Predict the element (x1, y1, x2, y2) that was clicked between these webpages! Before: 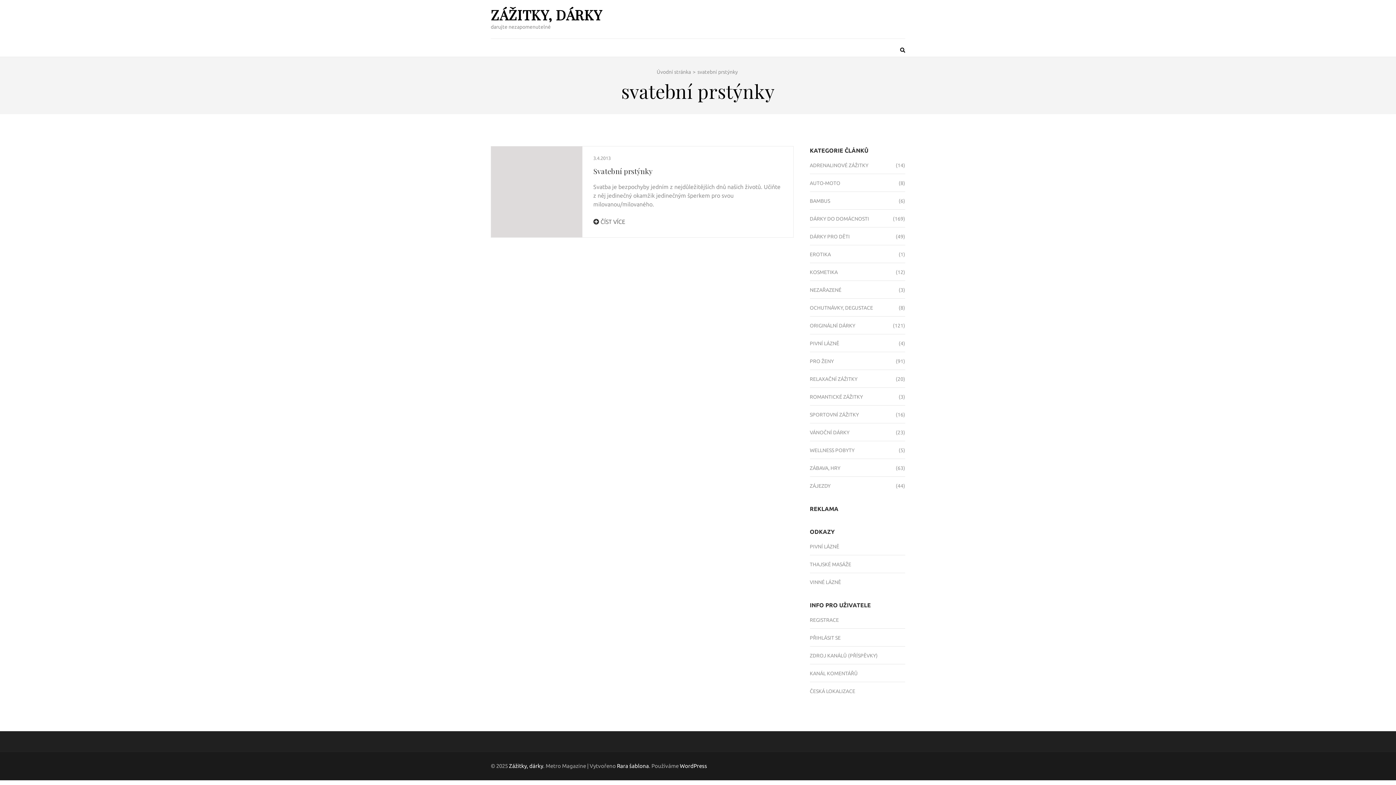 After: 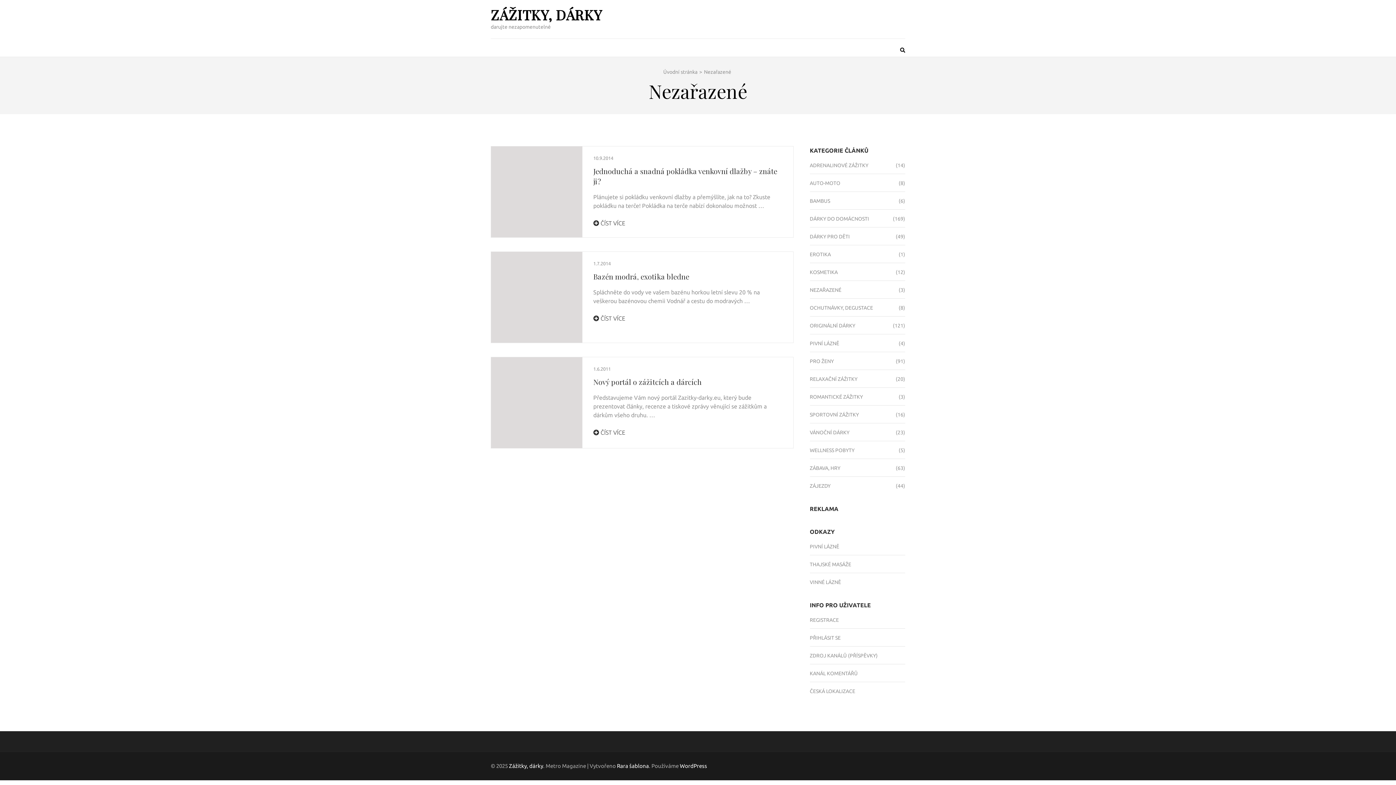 Action: bbox: (810, 285, 841, 294) label: NEZAŘAZENÉ